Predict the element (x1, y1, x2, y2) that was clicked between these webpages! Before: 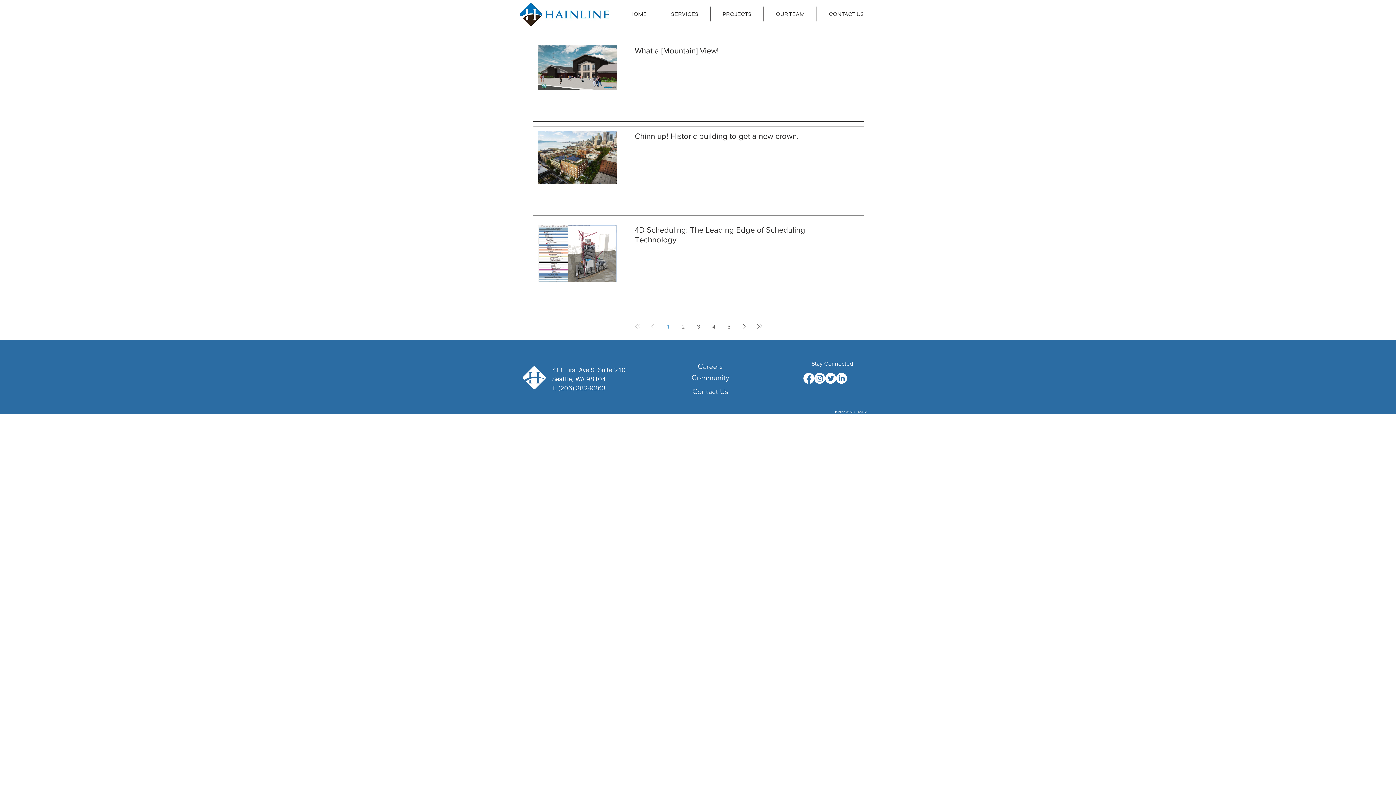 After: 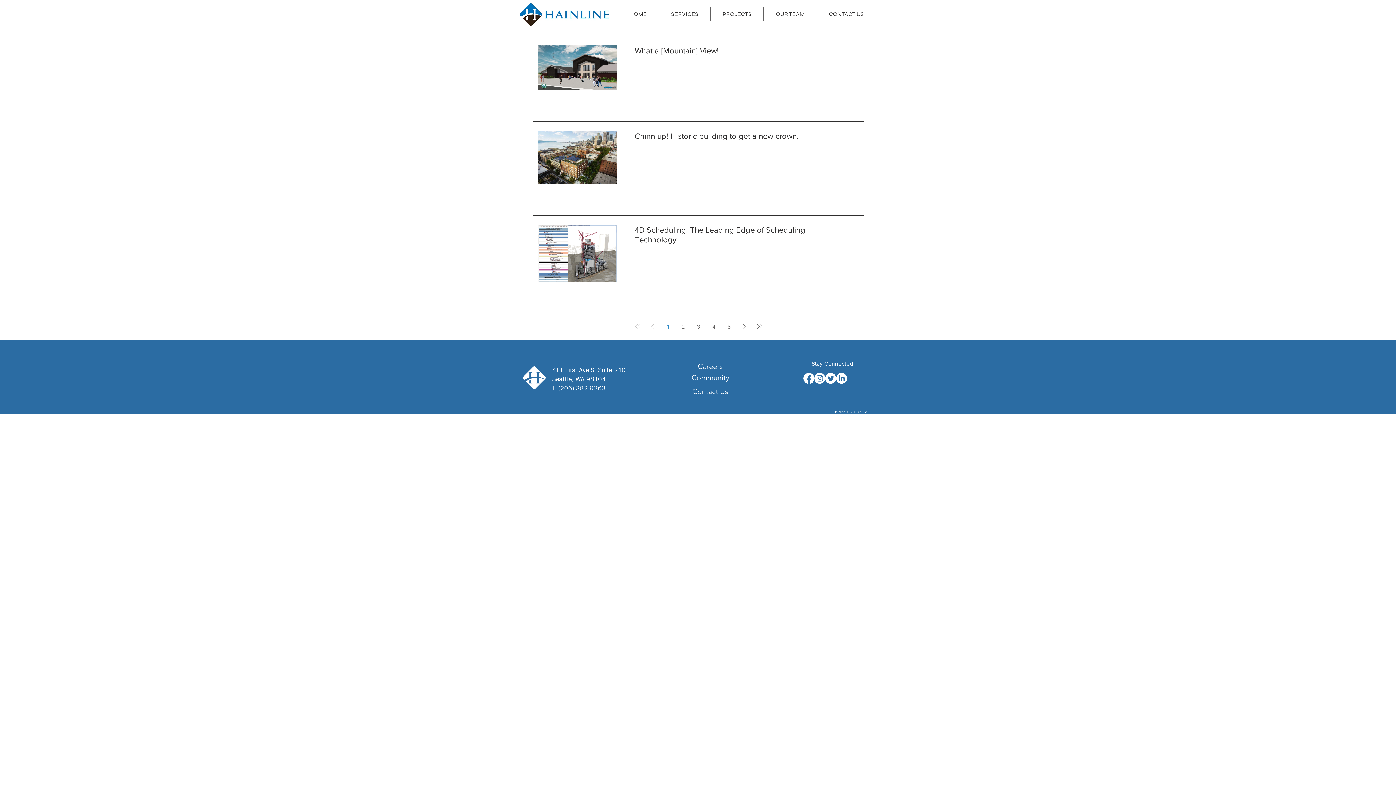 Action: label: Page 3 bbox: (692, 320, 705, 333)